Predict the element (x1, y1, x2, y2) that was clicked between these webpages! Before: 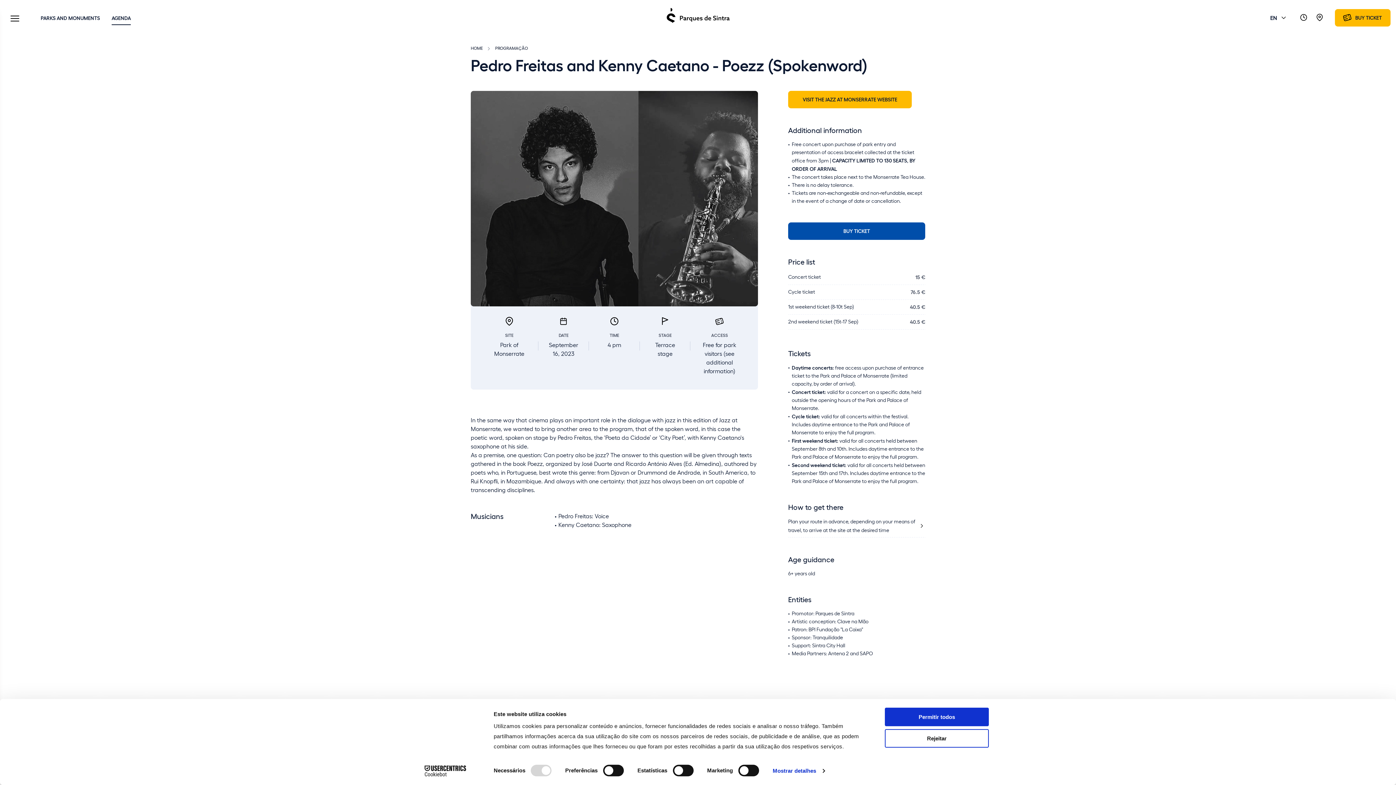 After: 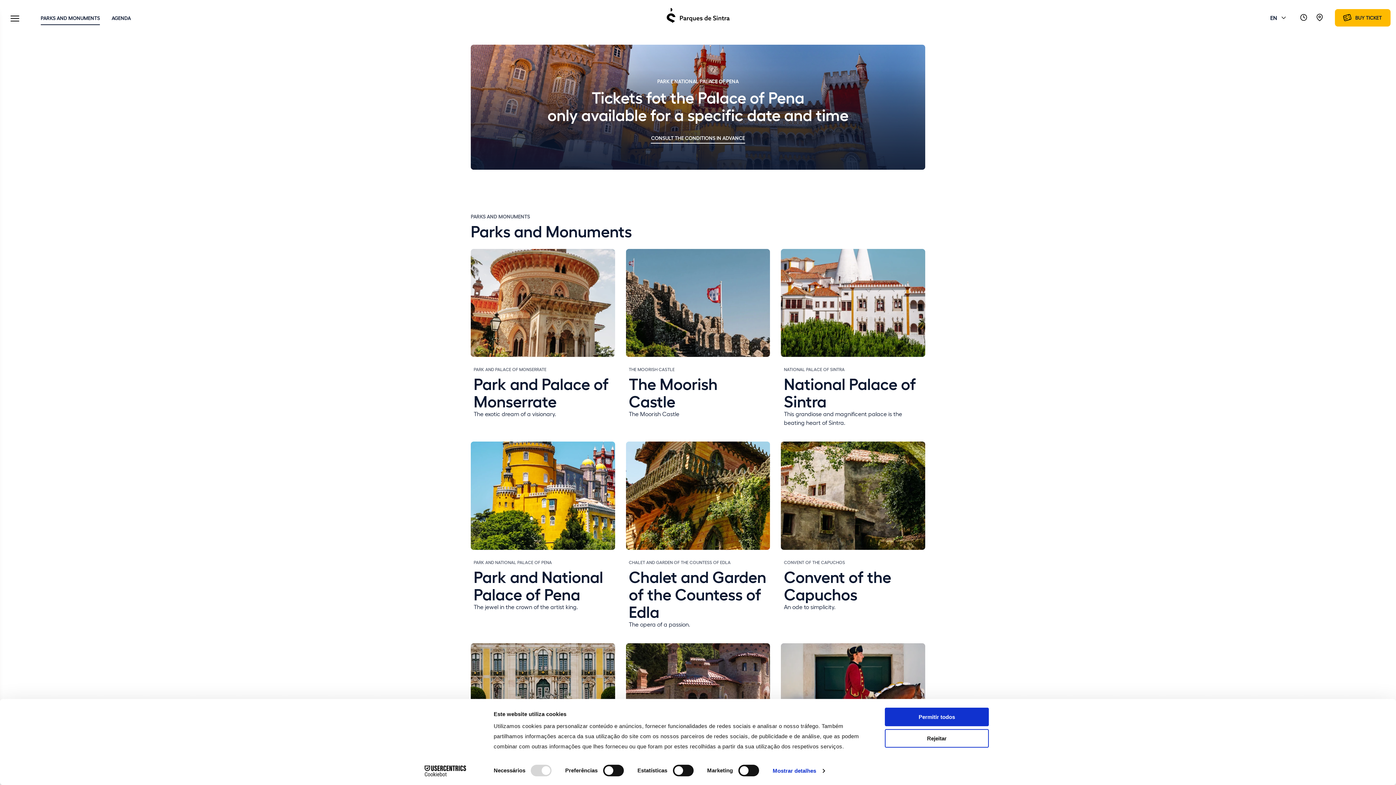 Action: bbox: (34, 10, 105, 25) label: PARKS AND MONUMENTS